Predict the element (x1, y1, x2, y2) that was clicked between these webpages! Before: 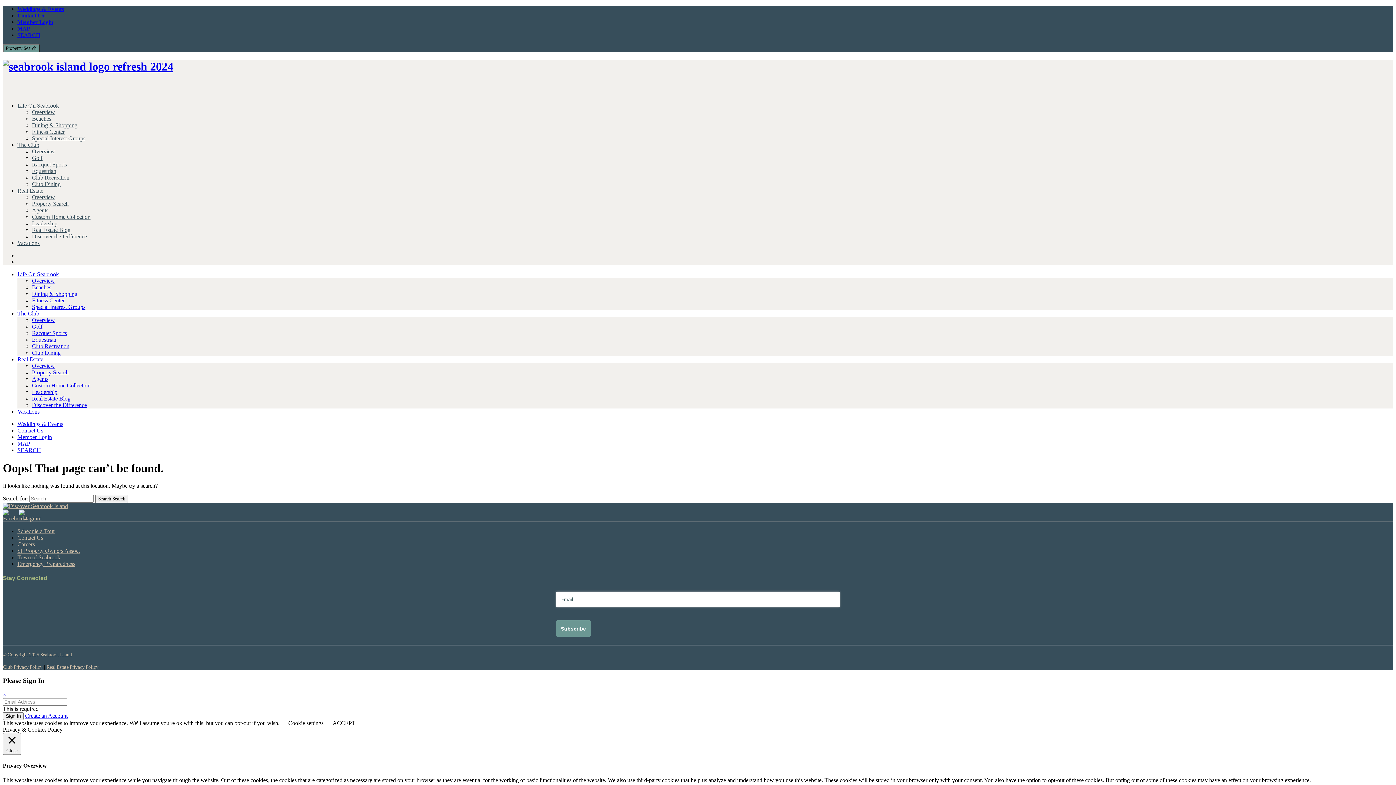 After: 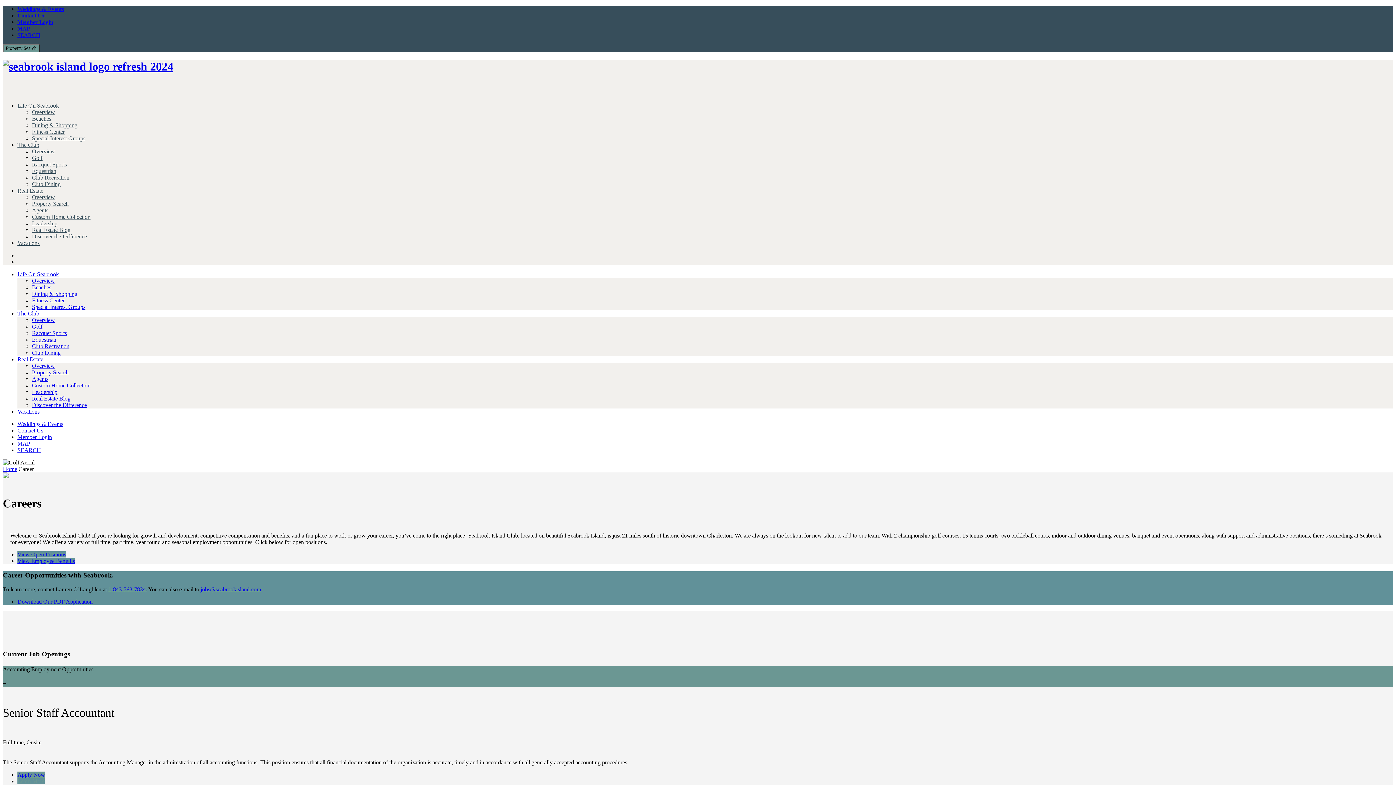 Action: bbox: (17, 541, 34, 547) label: Careers